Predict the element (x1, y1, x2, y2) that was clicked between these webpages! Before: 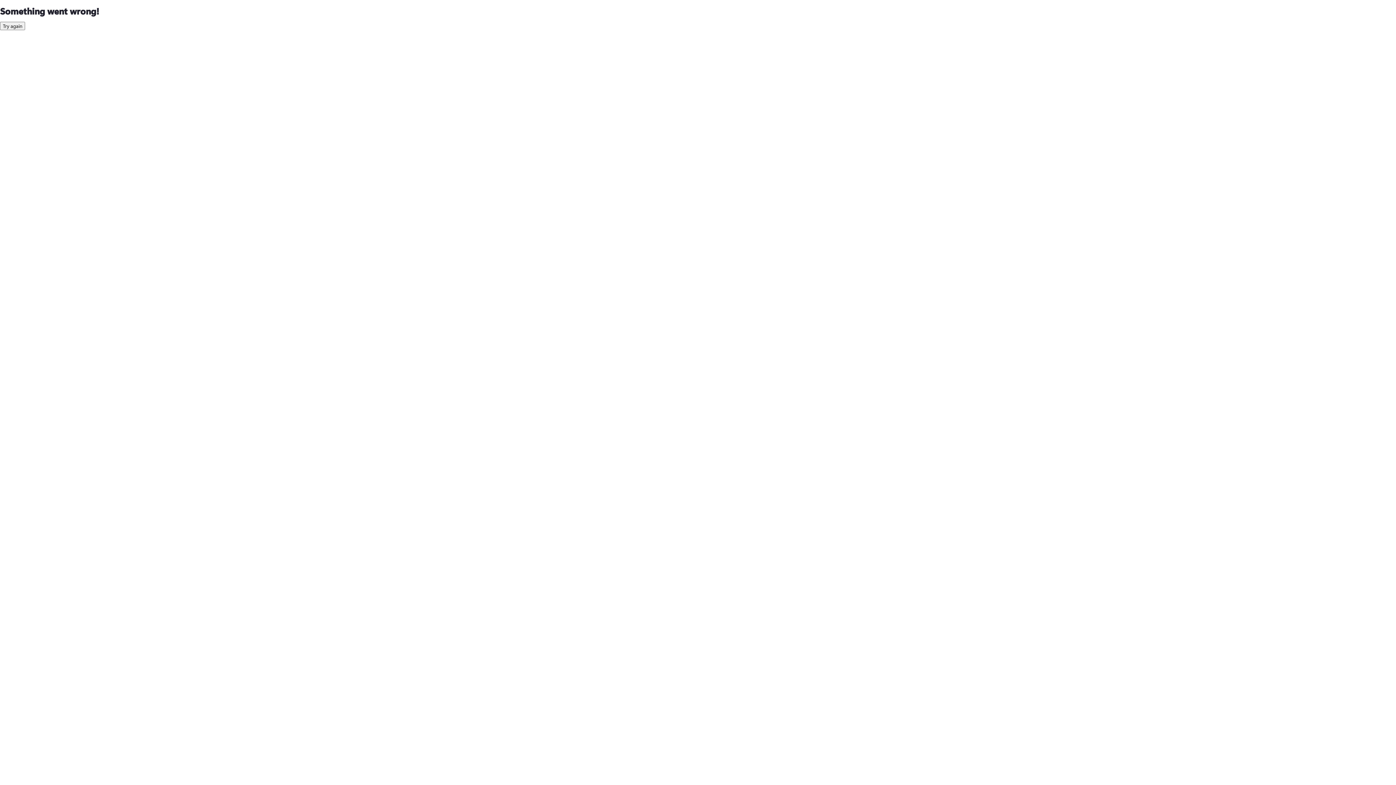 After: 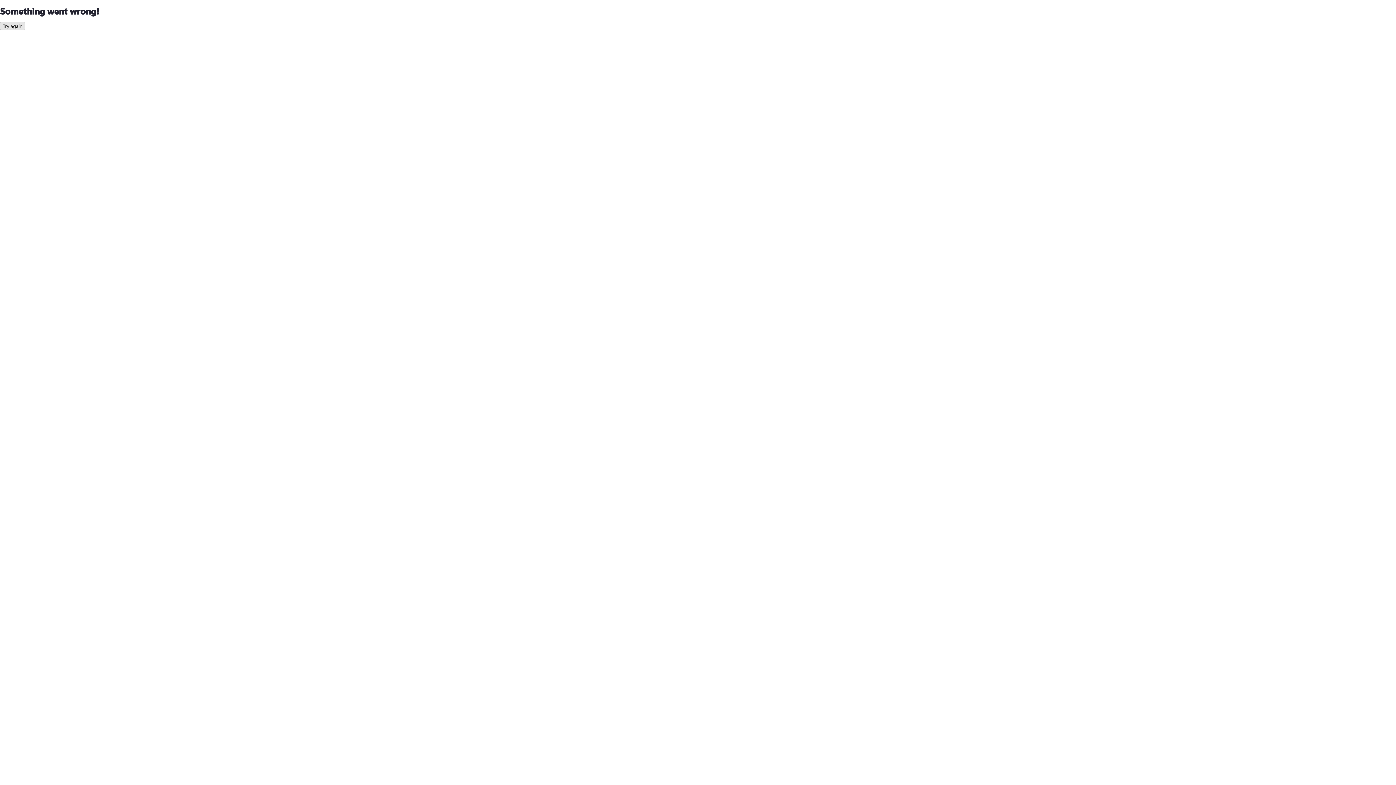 Action: label: Try again bbox: (0, 21, 25, 30)